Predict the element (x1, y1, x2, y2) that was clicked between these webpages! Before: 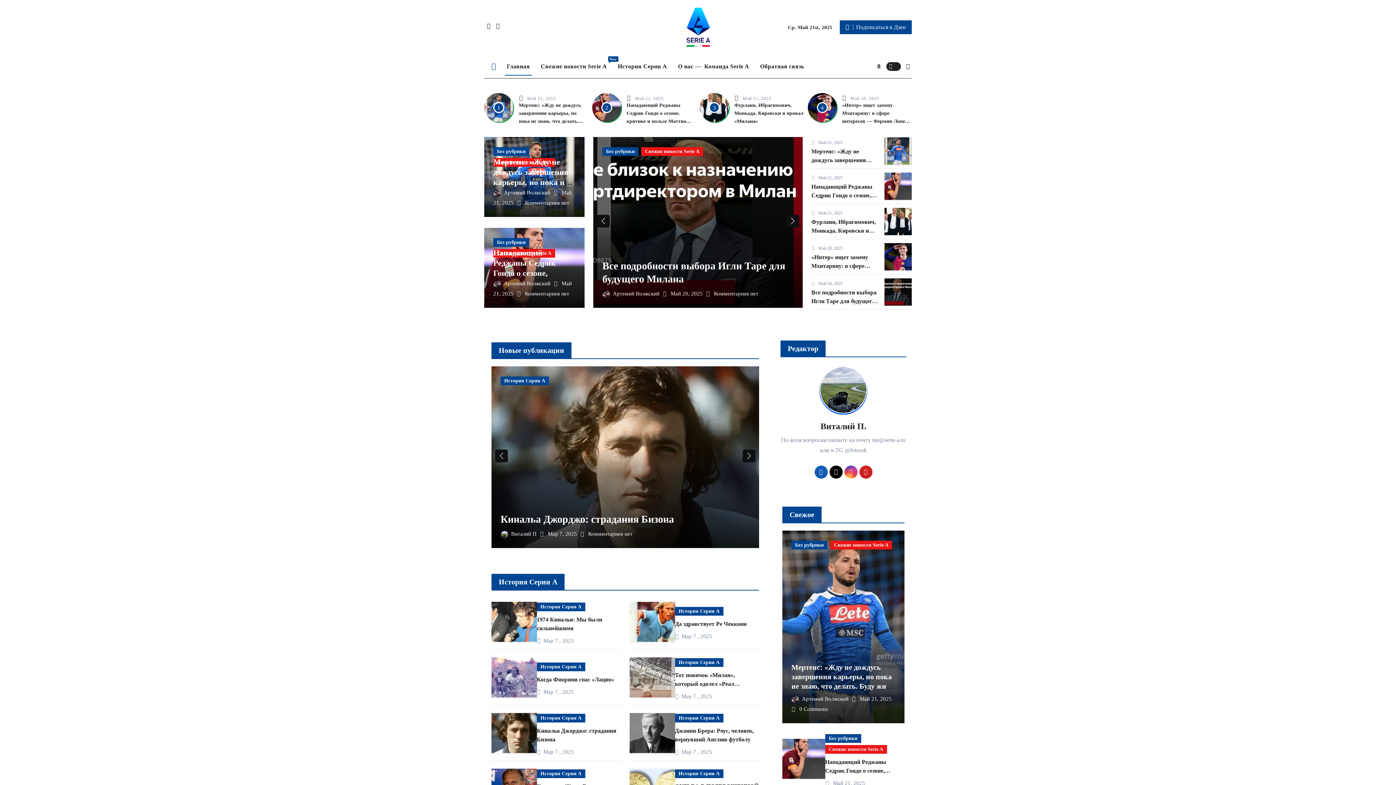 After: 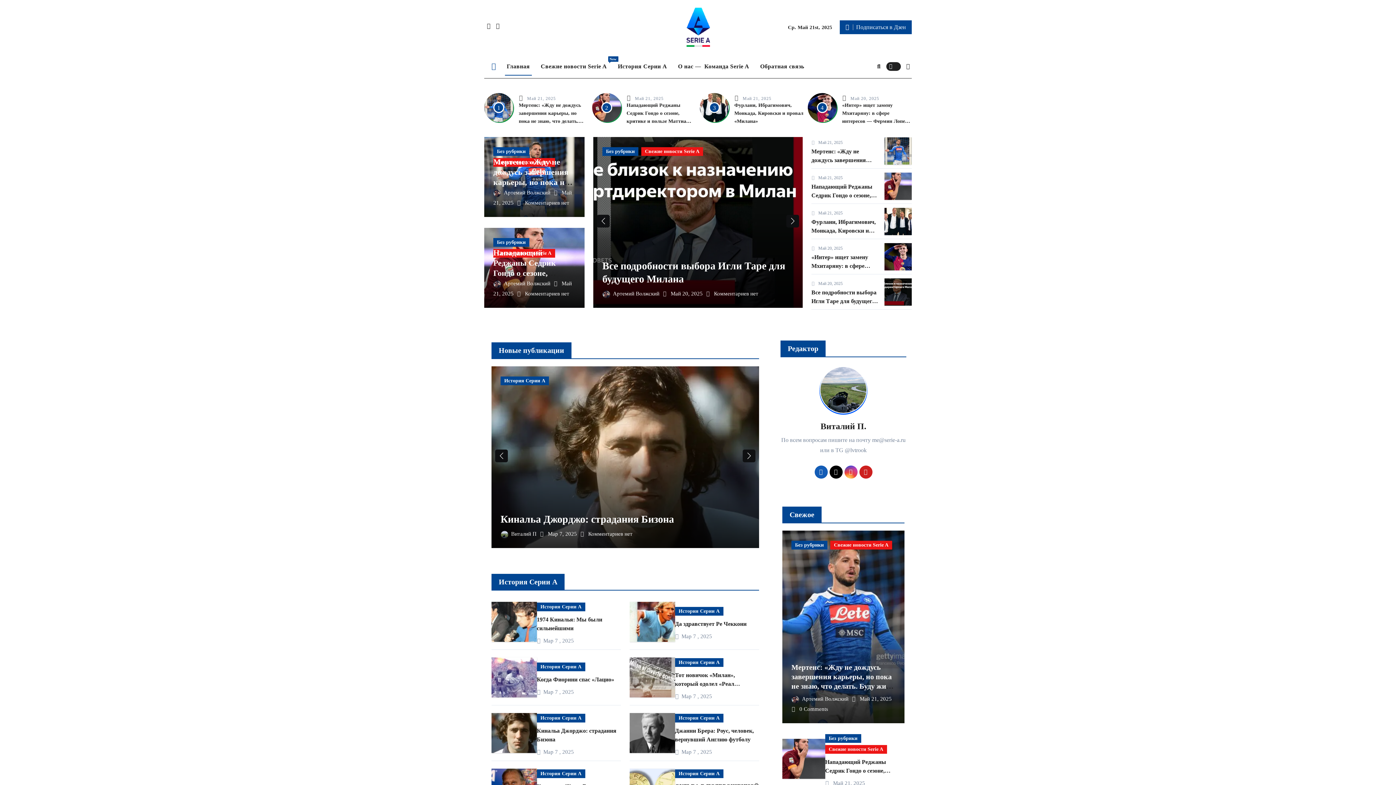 Action: label: Май 21, 2025 bbox: (860, 696, 892, 702)